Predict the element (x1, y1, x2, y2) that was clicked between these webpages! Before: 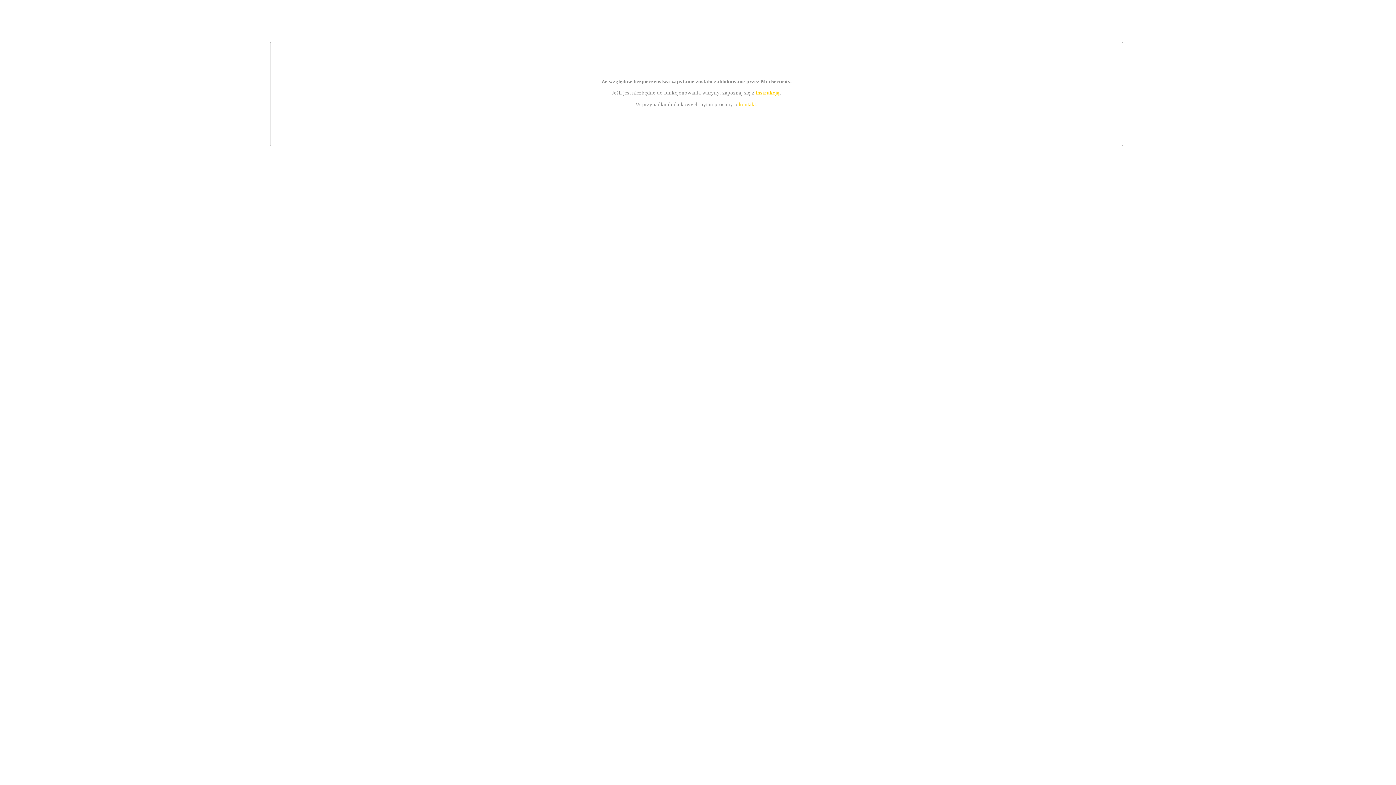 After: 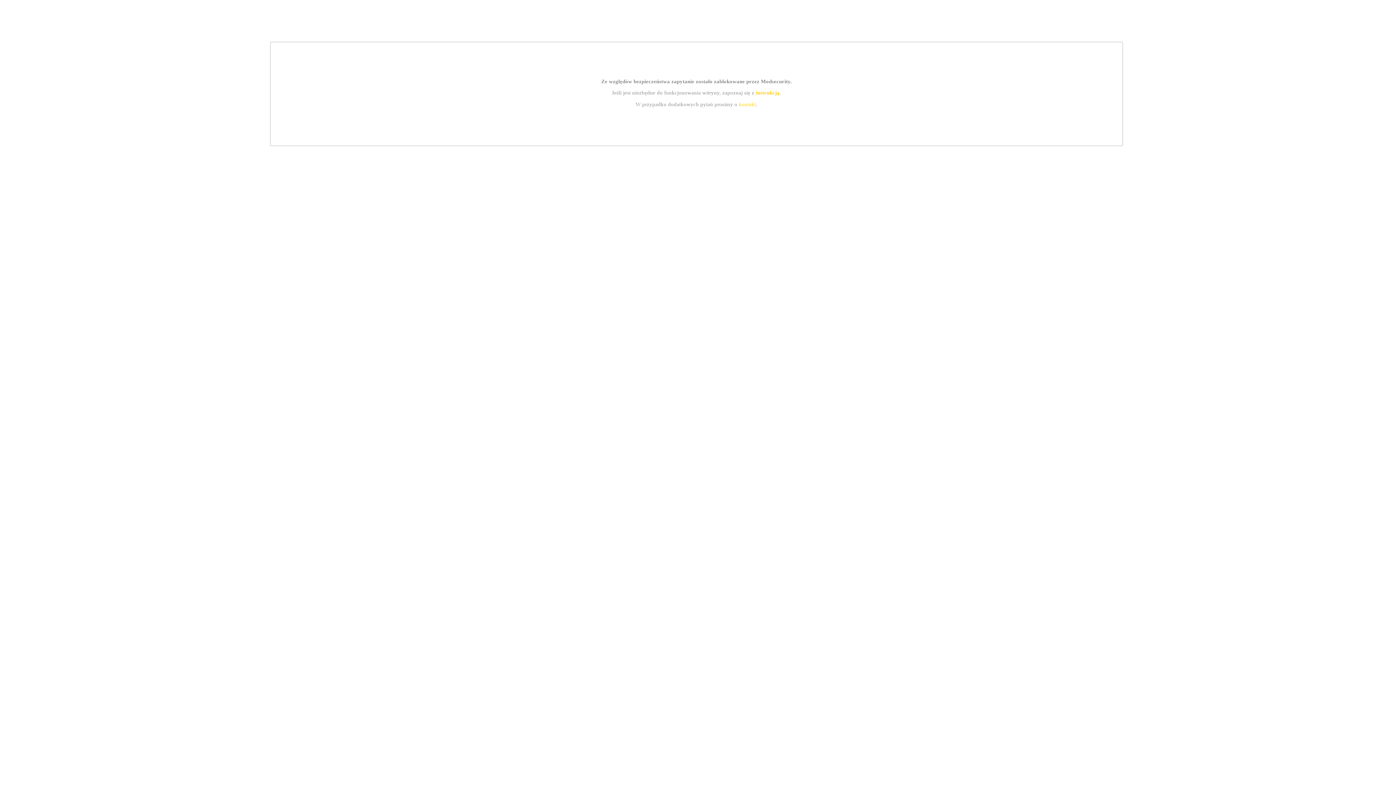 Action: label: kontakt bbox: (739, 101, 756, 107)